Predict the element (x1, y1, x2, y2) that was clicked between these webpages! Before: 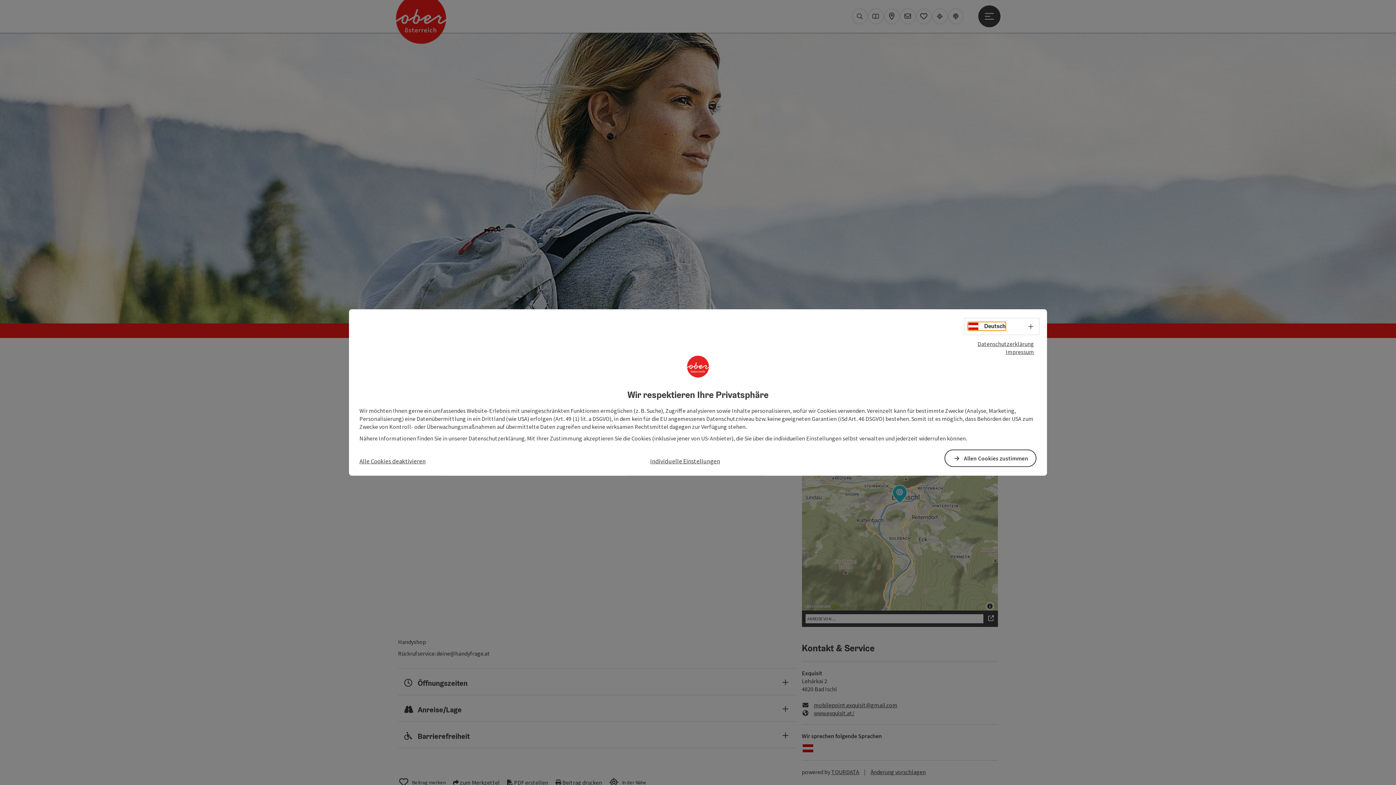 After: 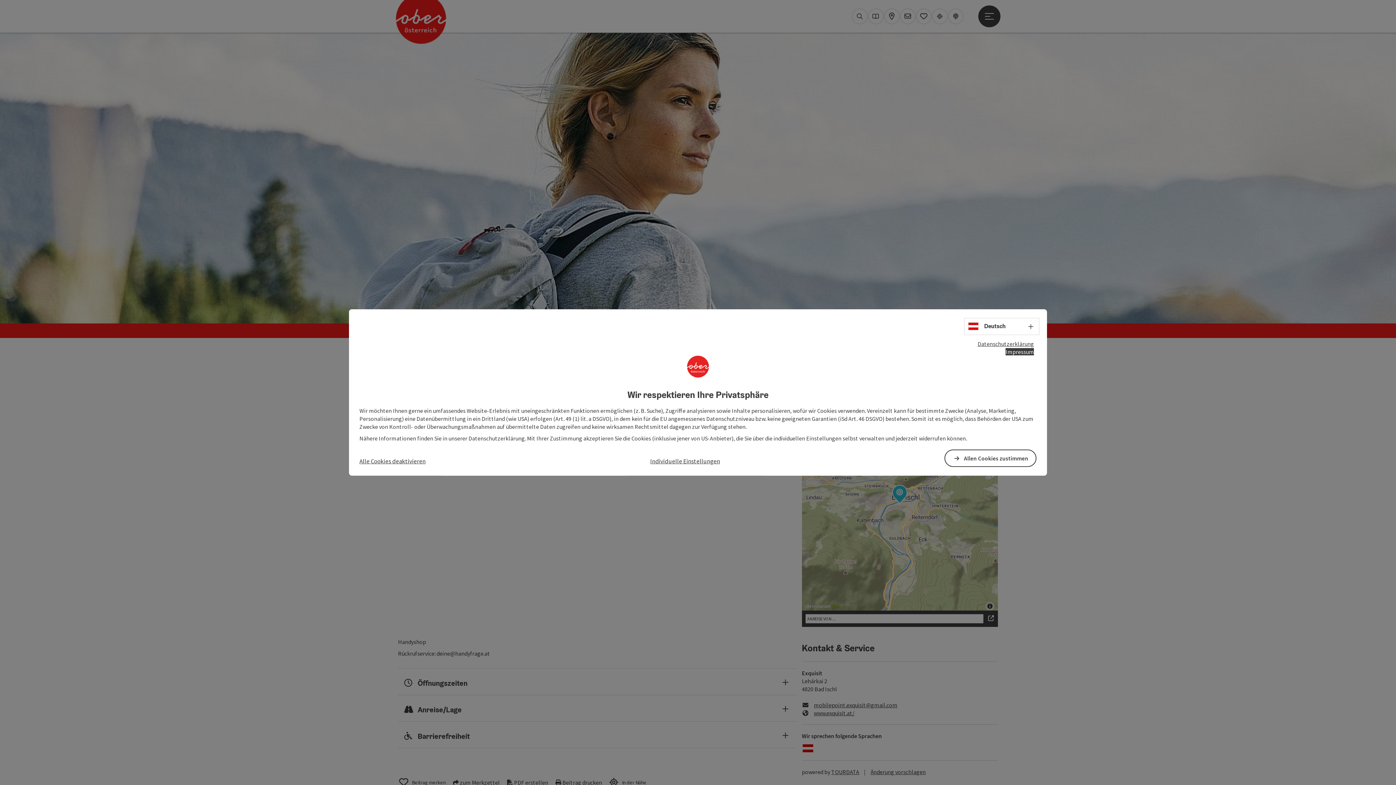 Action: label: Impressum bbox: (1005, 348, 1034, 355)